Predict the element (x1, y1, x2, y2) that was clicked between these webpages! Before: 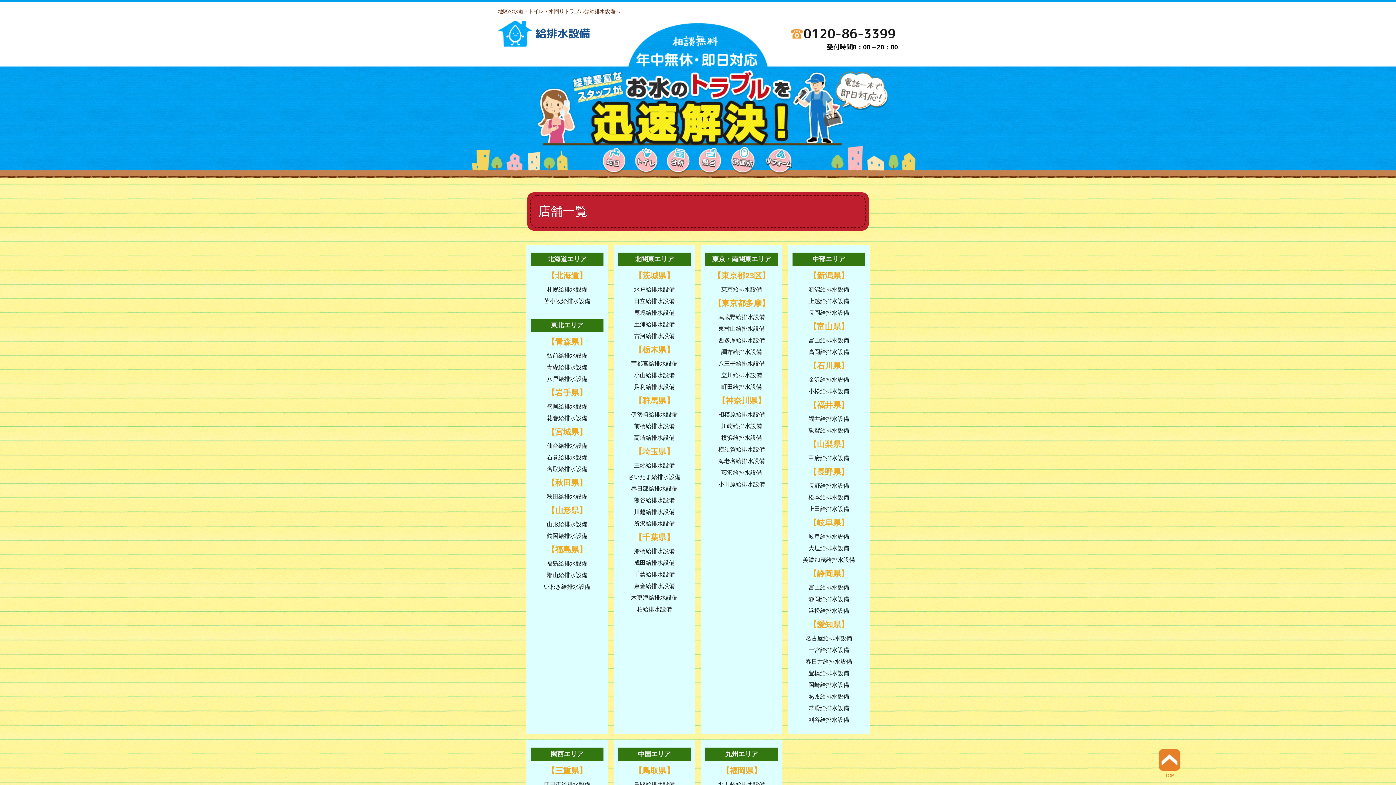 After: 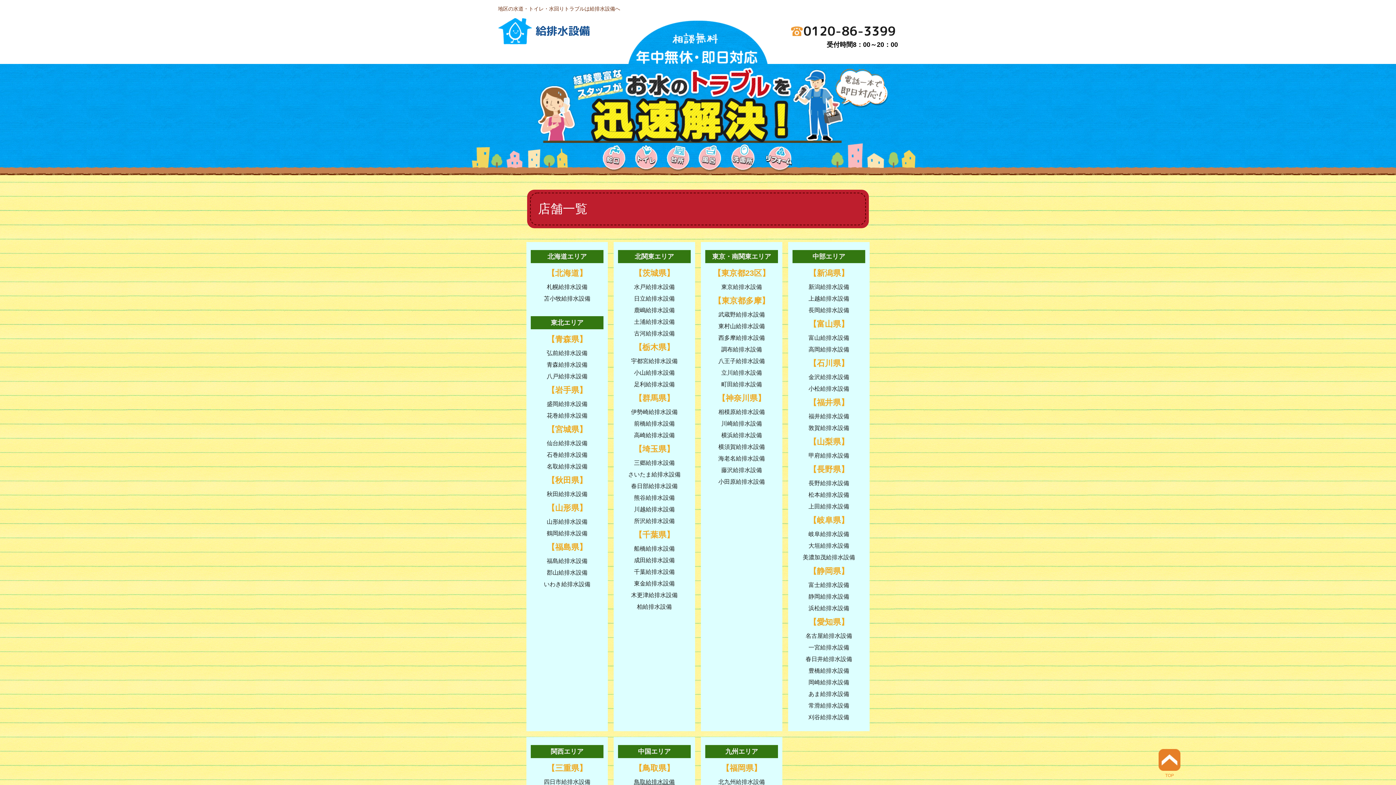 Action: bbox: (634, 781, 674, 788) label: 鳥取給排水設備